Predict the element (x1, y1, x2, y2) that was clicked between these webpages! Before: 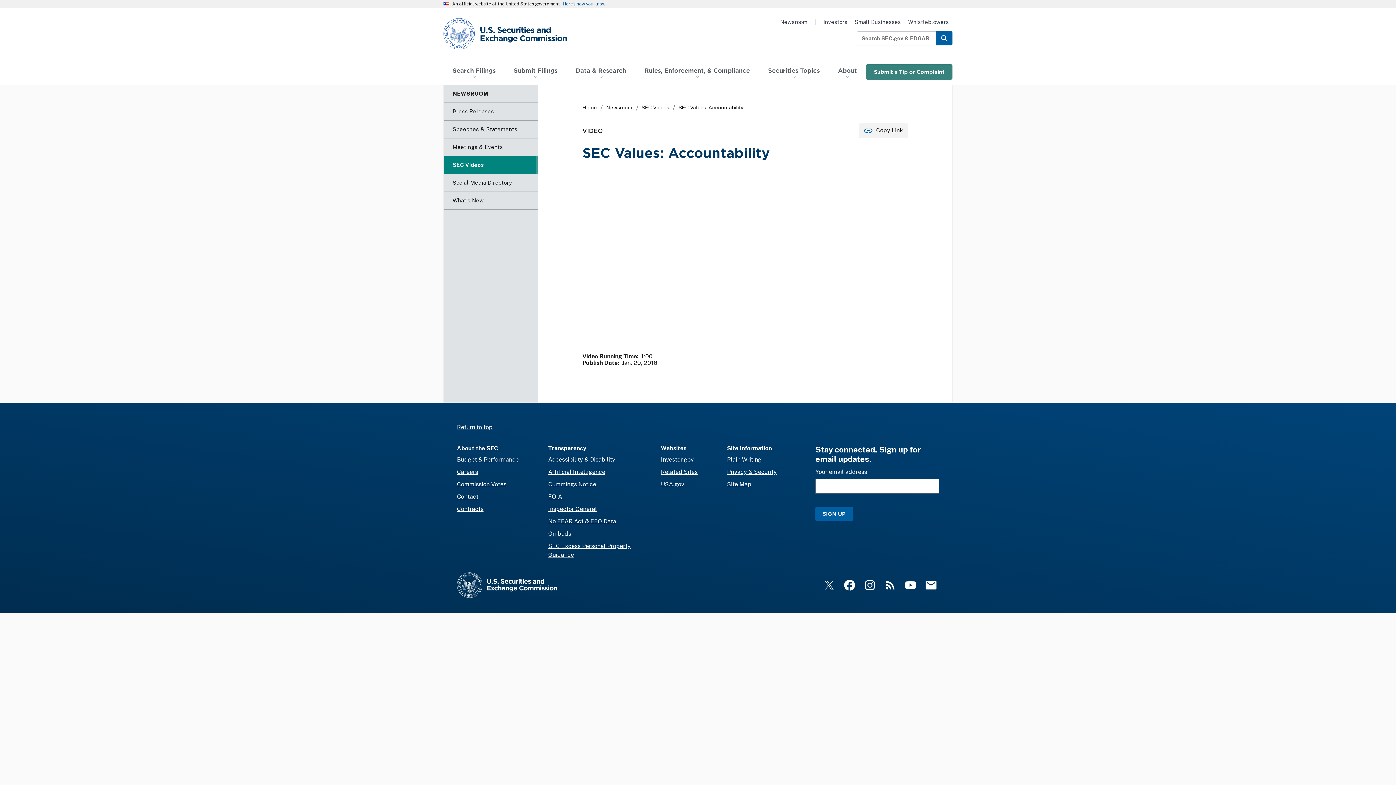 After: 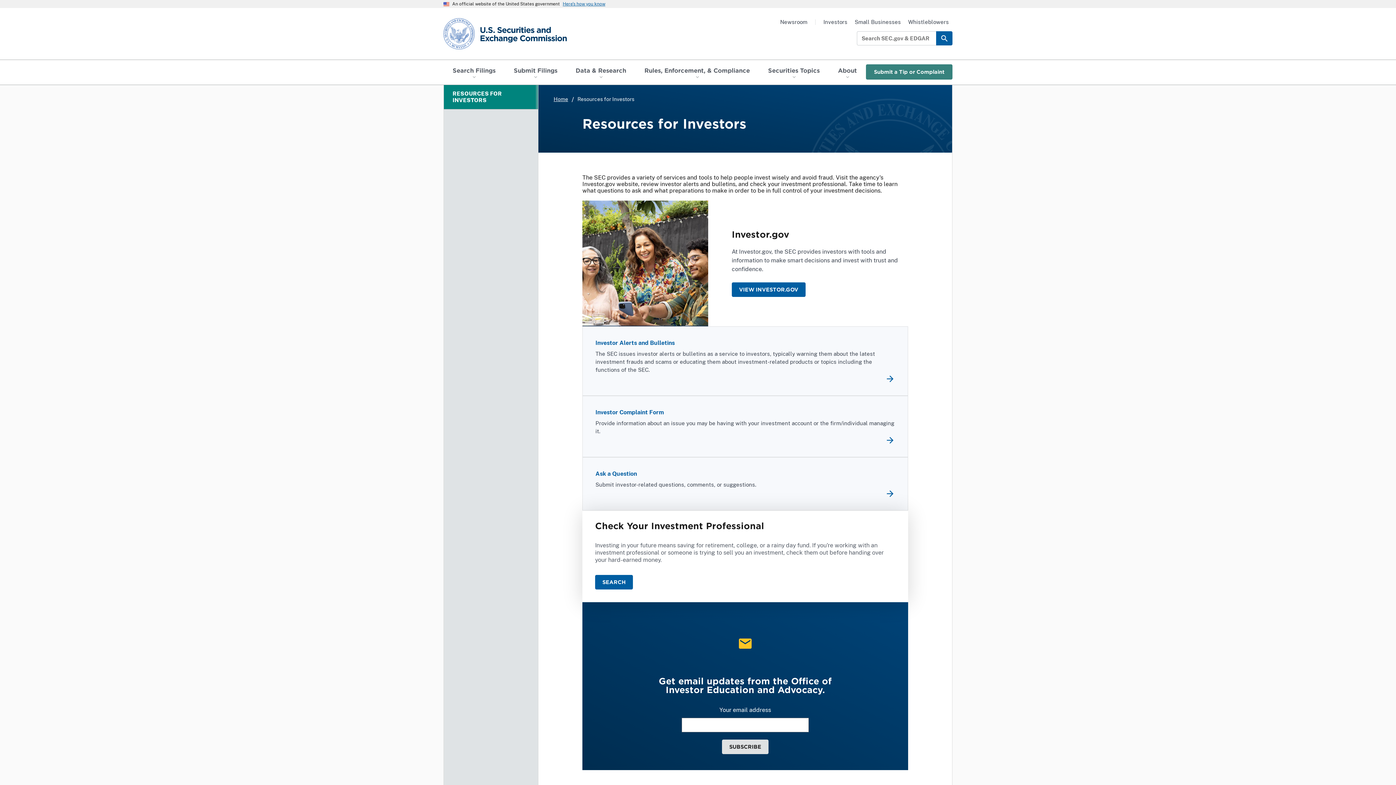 Action: label: Investors bbox: (823, 18, 847, 25)